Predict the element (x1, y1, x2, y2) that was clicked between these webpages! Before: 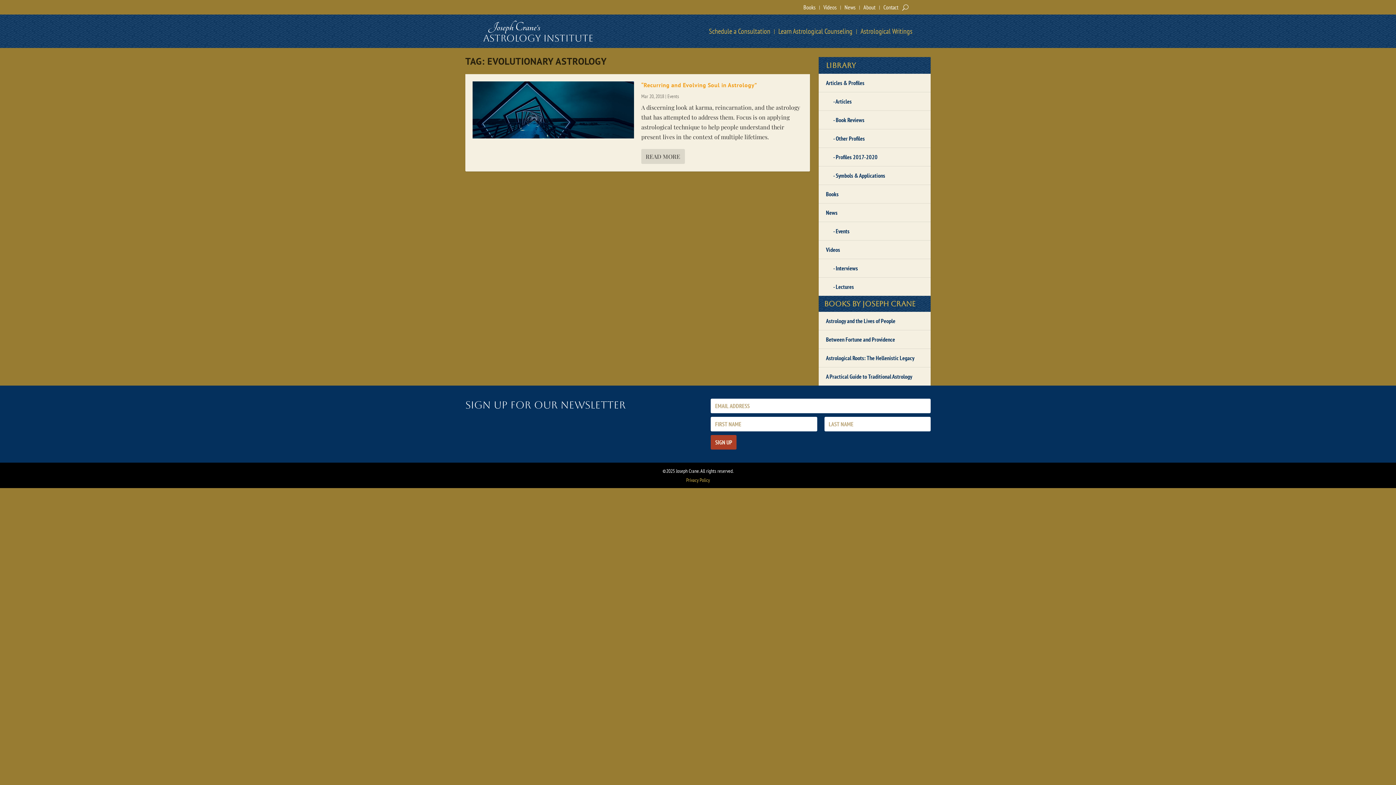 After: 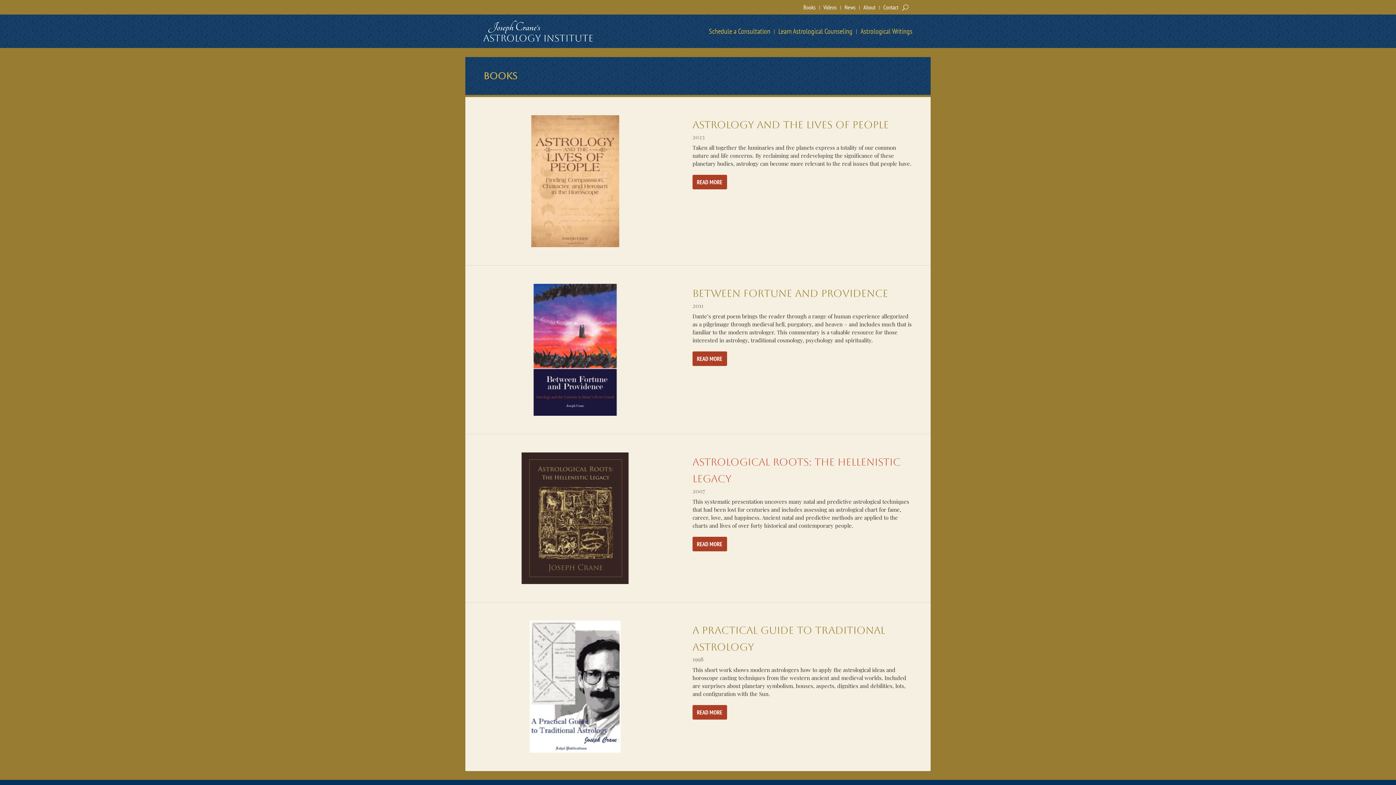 Action: bbox: (826, 190, 838, 197) label: Books